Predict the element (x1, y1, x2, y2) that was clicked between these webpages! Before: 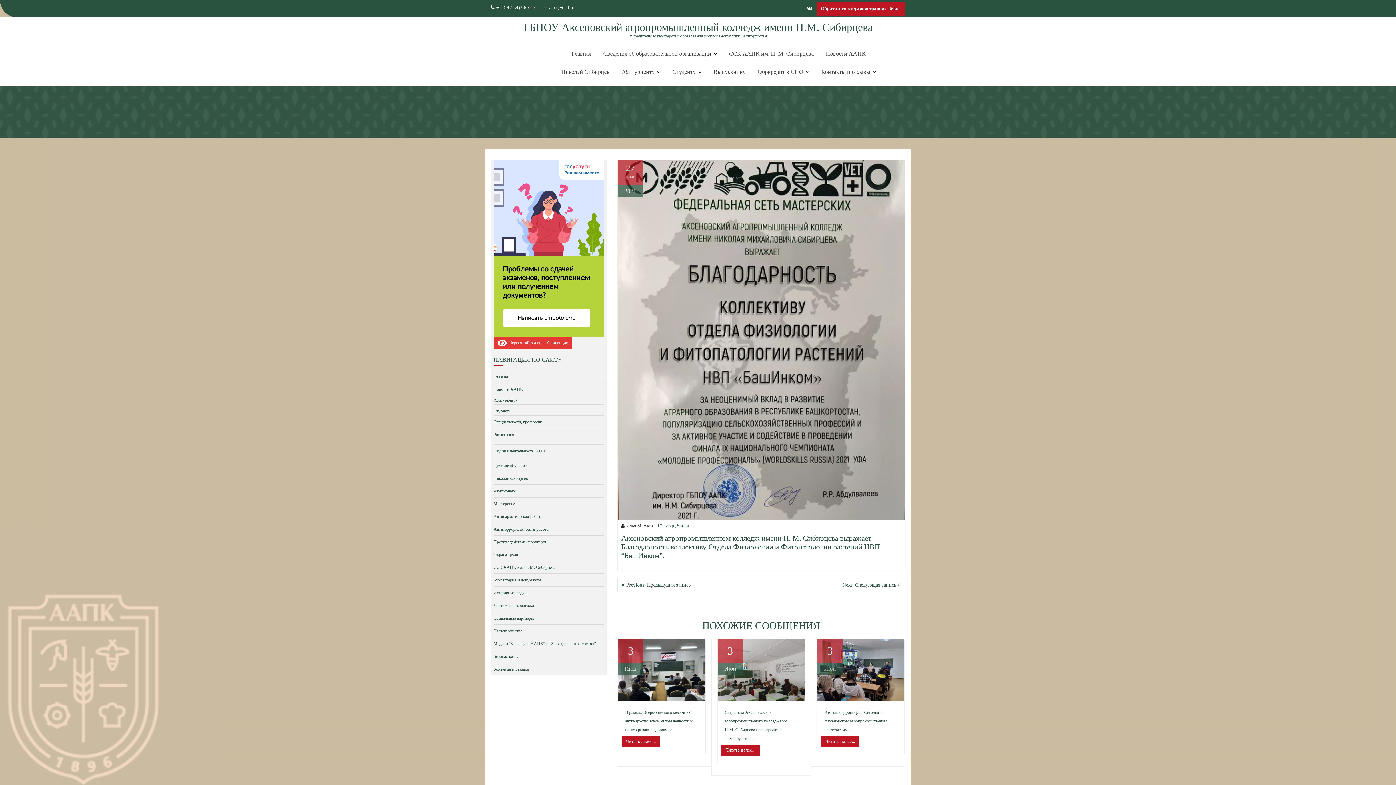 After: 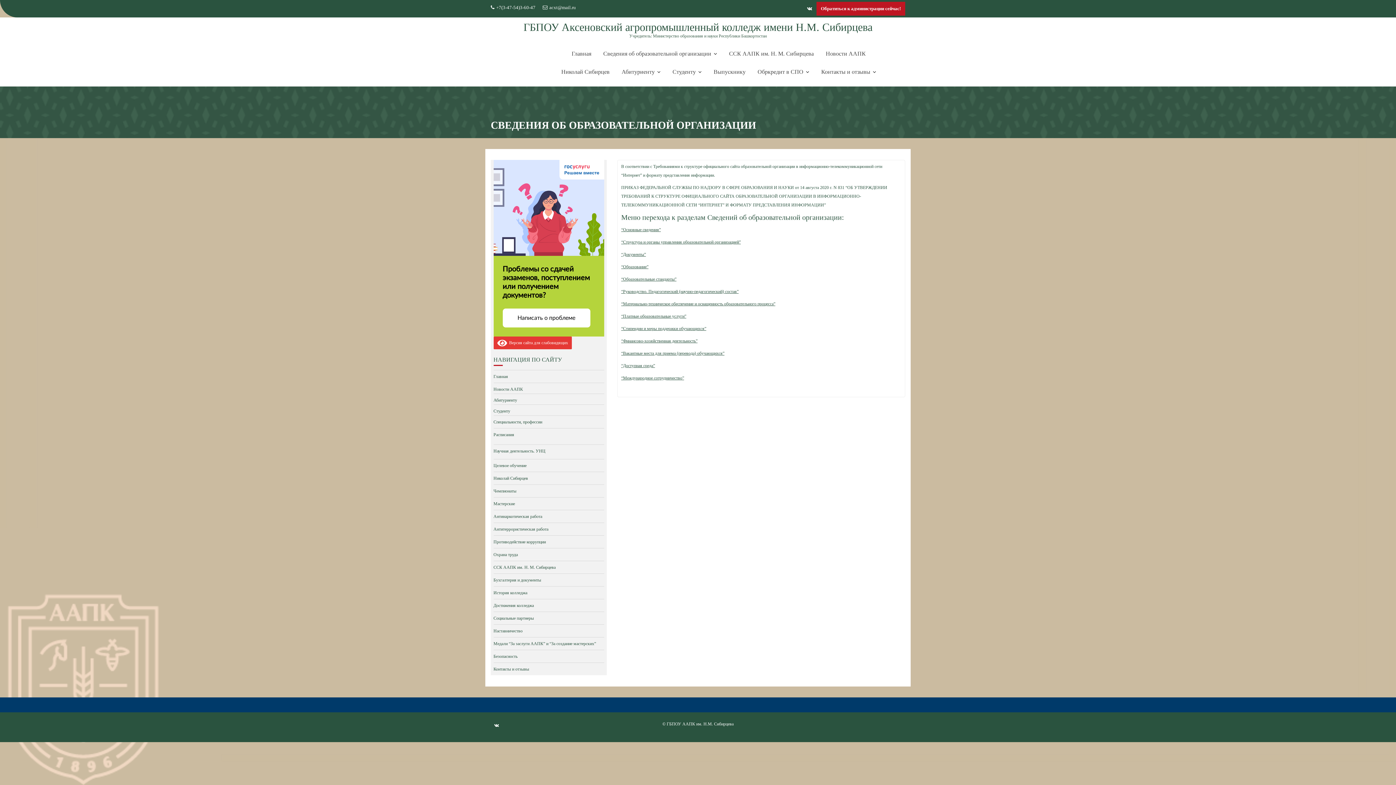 Action: bbox: (598, 44, 722, 62) label: Сведения об образовательной организации